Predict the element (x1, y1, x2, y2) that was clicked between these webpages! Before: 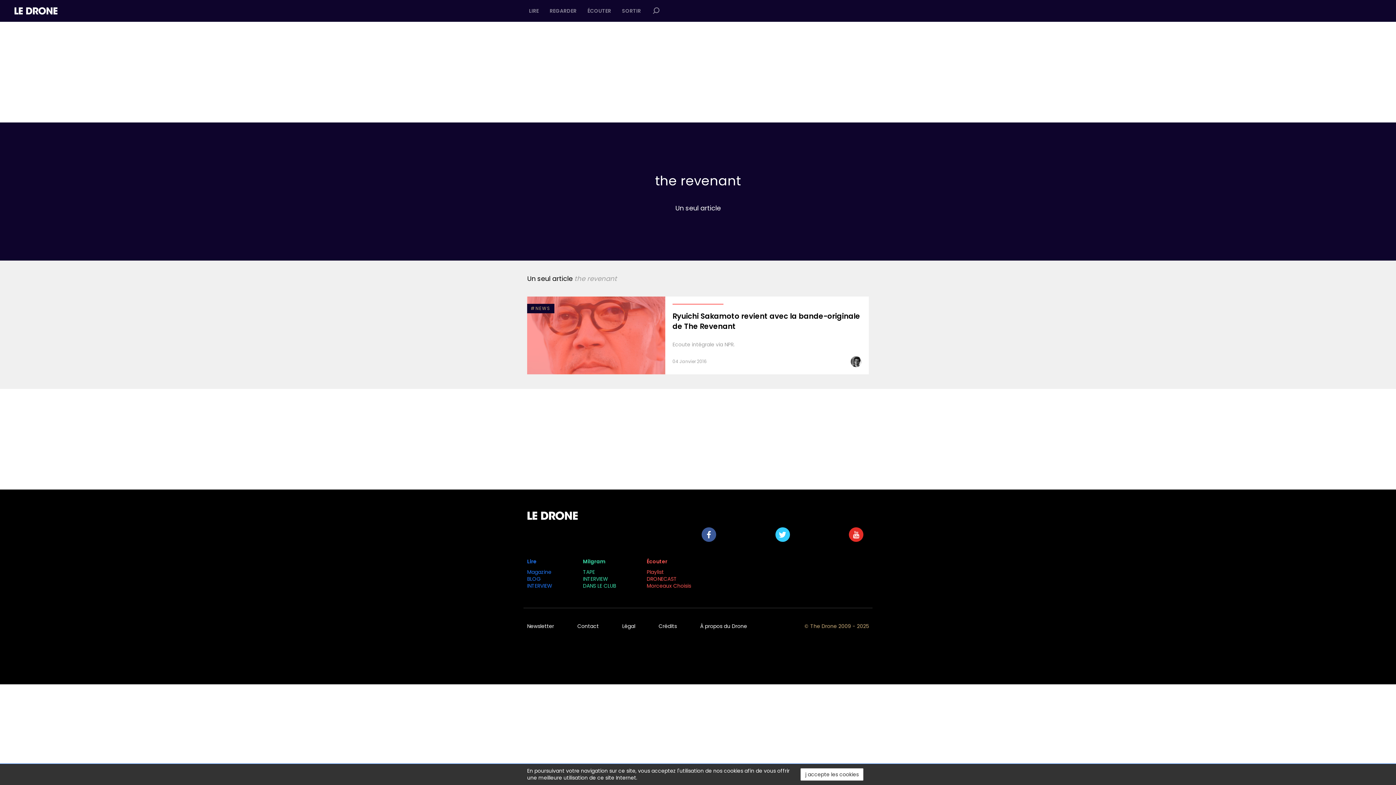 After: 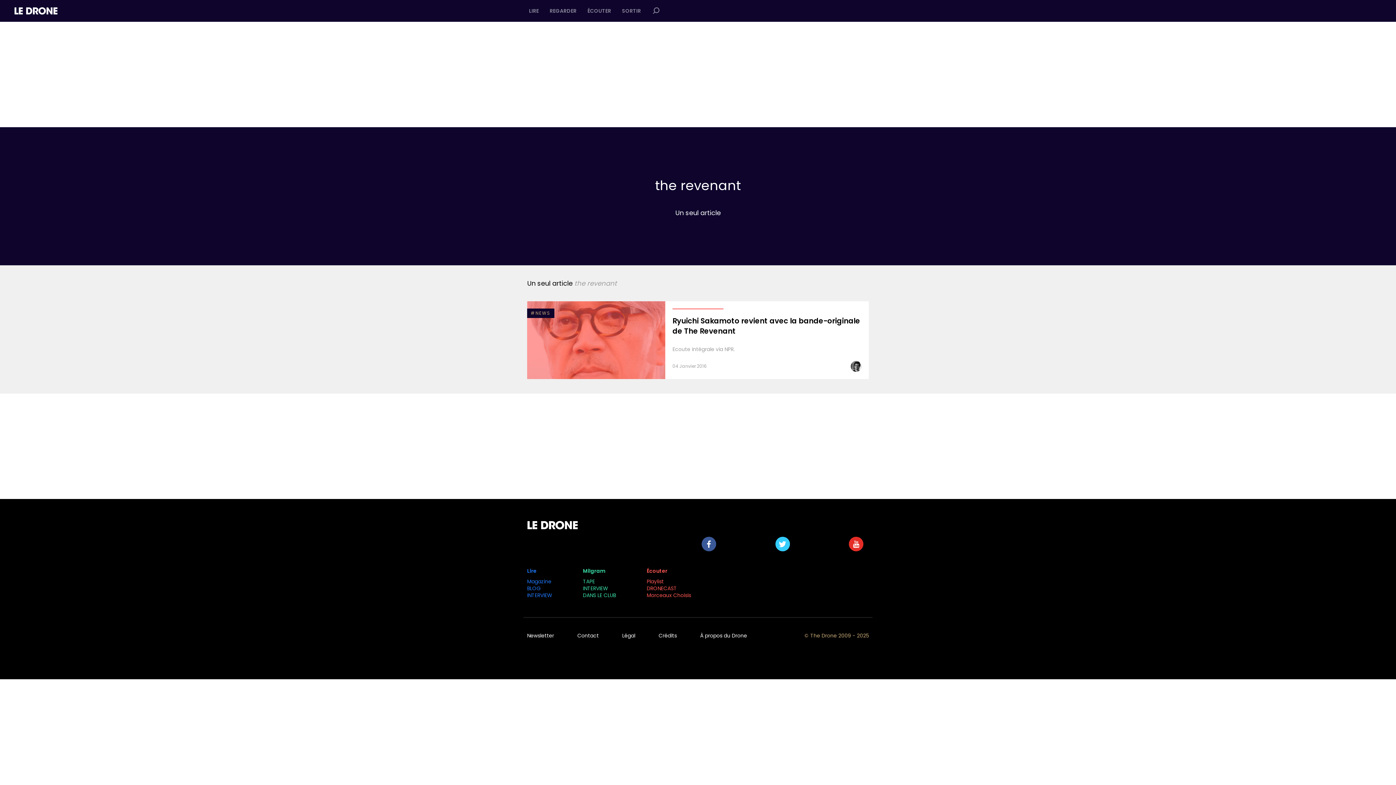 Action: label: j accepte les cookies bbox: (800, 768, 863, 781)